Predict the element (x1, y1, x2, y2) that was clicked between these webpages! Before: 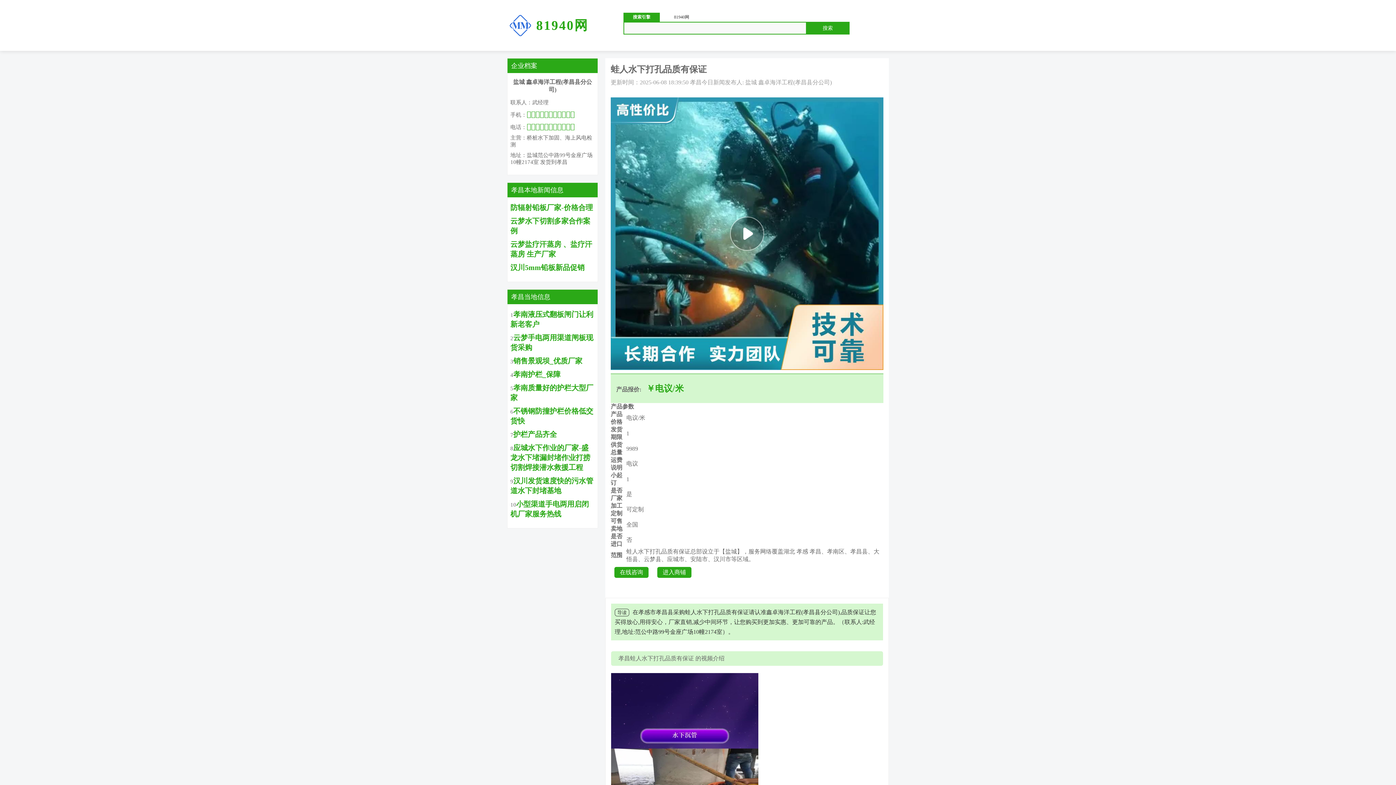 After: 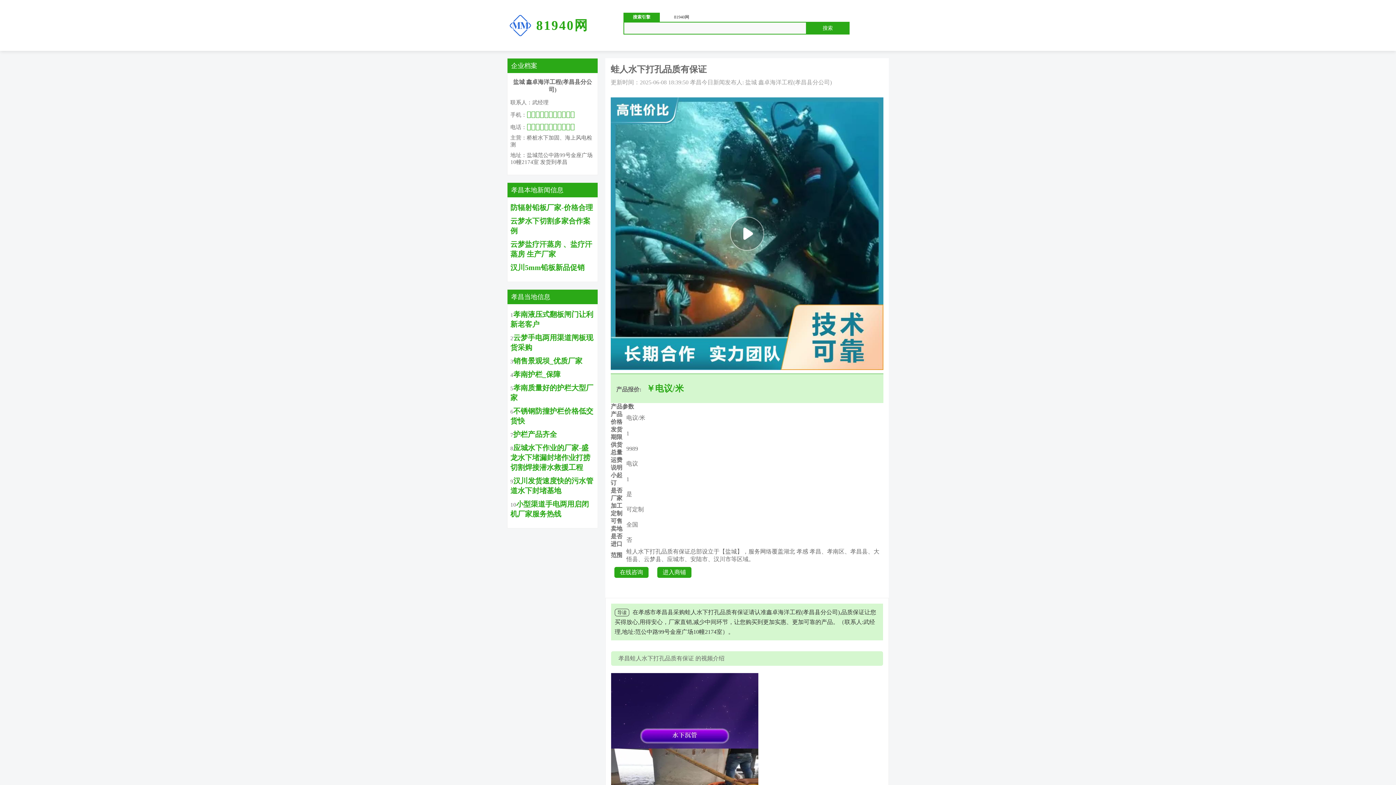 Action: bbox: (657, 567, 691, 578) label: 进入商铺